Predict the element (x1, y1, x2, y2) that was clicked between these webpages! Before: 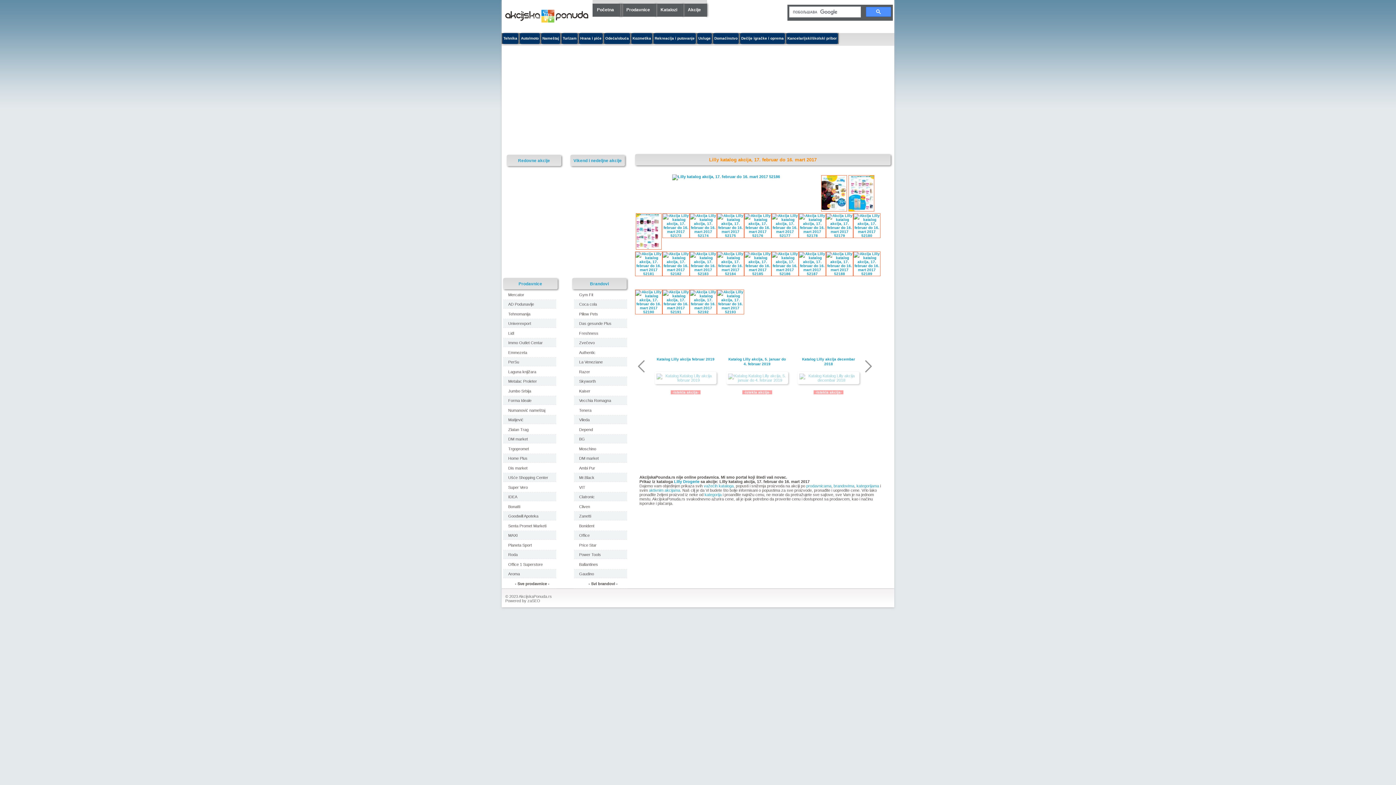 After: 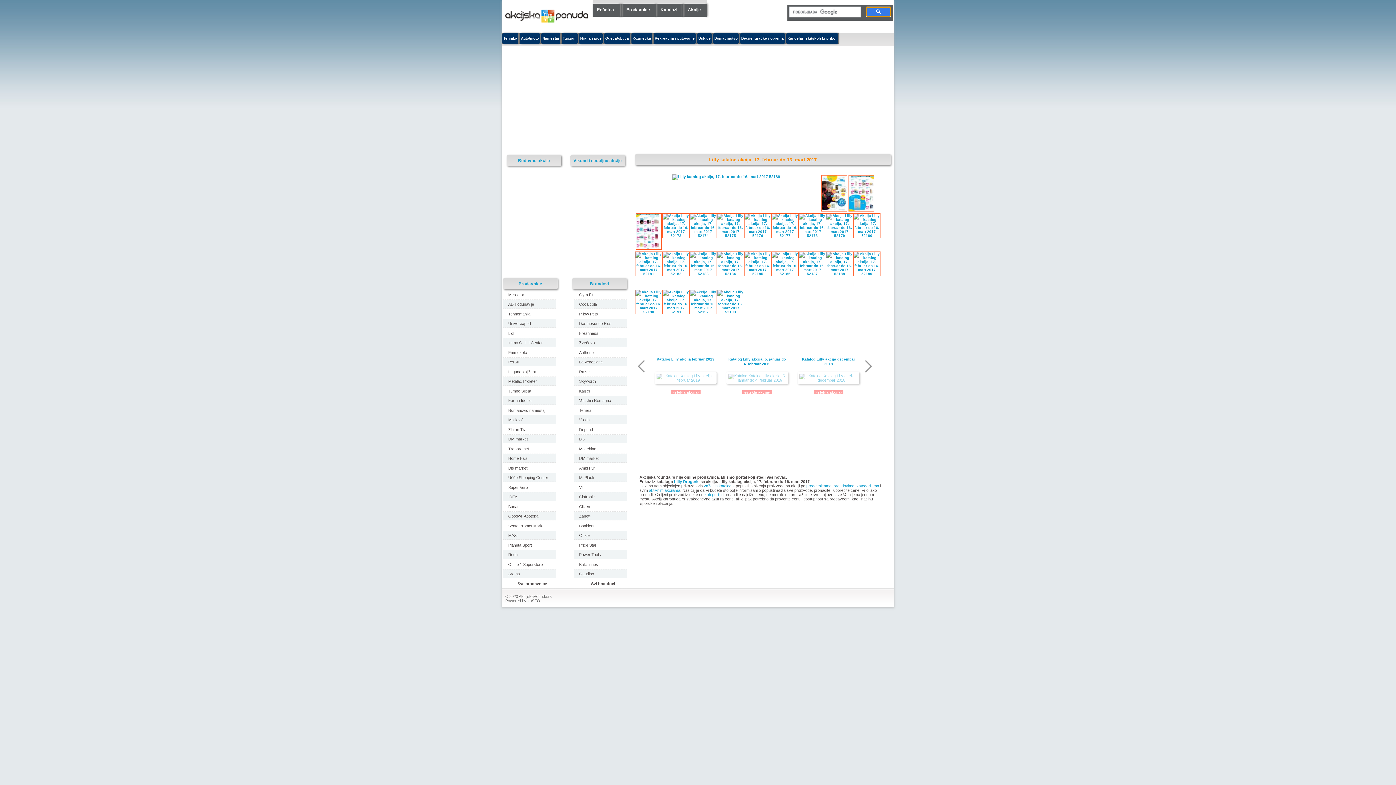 Action: bbox: (866, 6, 891, 16)